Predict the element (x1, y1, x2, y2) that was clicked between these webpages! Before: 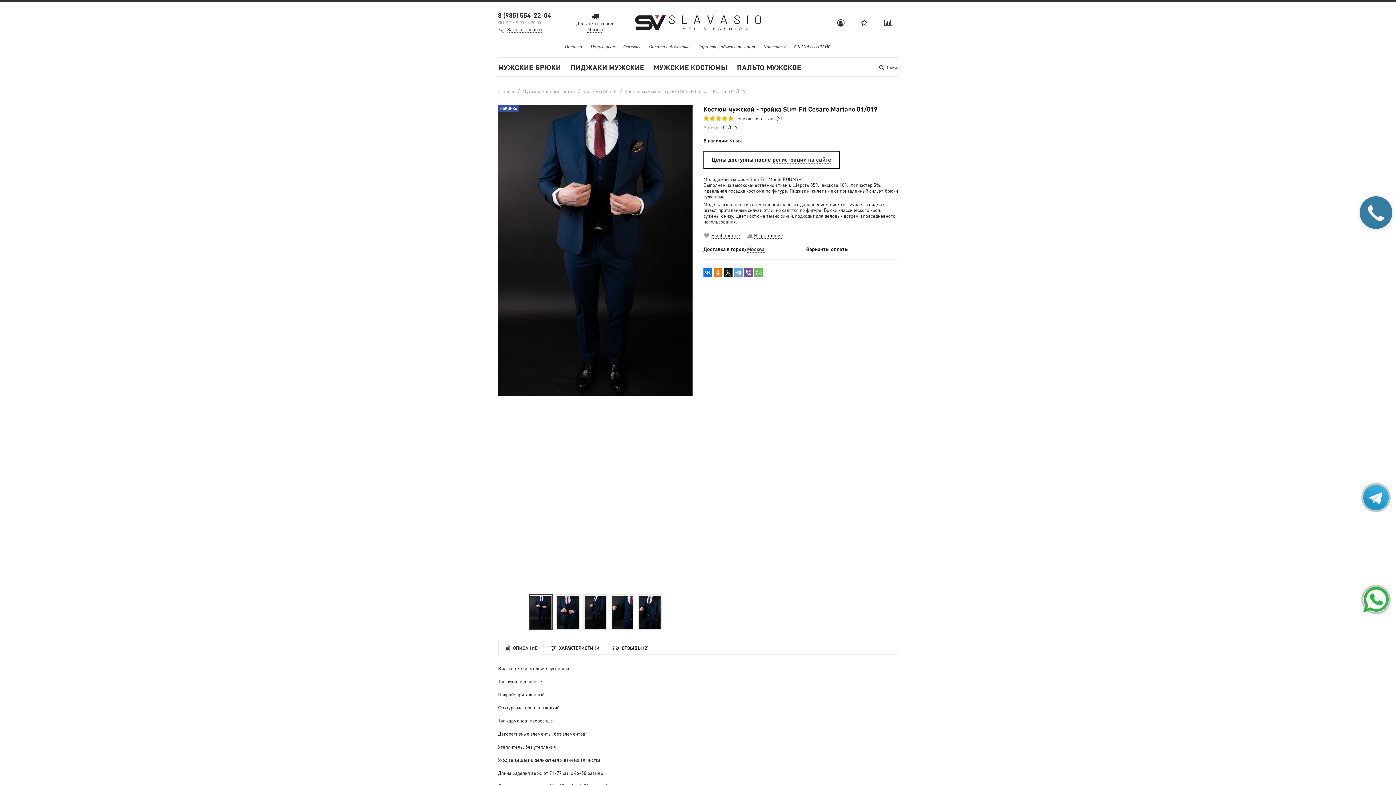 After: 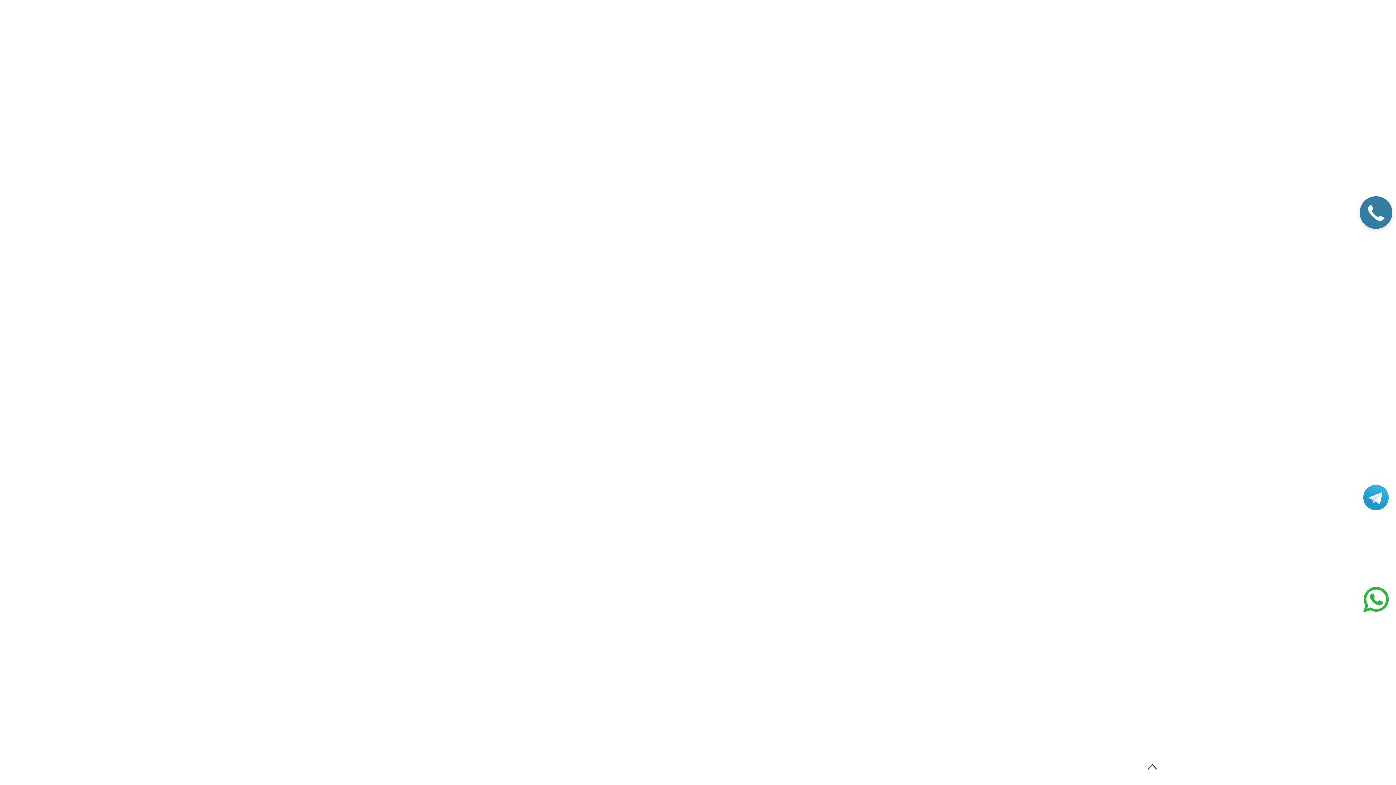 Action: label: Рейтинг и отзывы (2) bbox: (733, 114, 782, 122)